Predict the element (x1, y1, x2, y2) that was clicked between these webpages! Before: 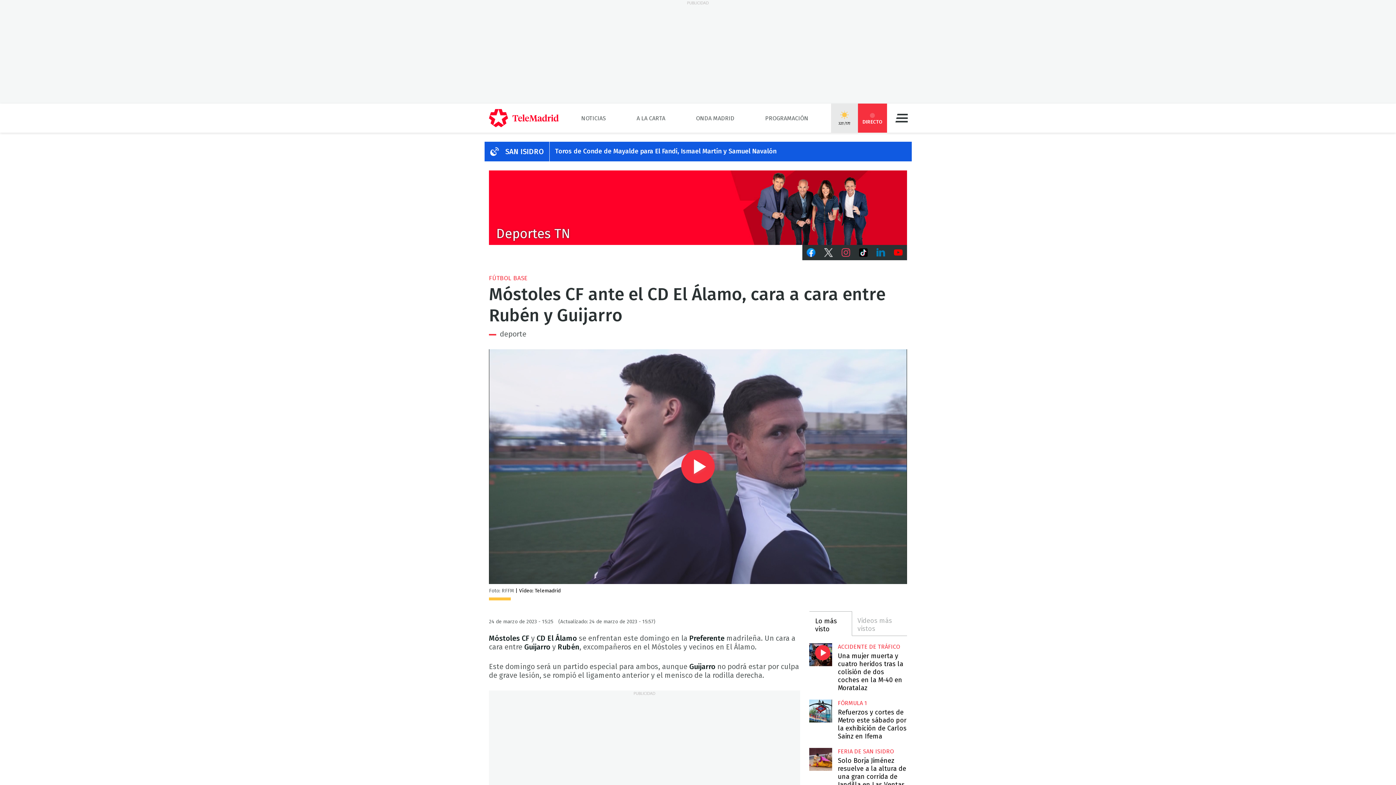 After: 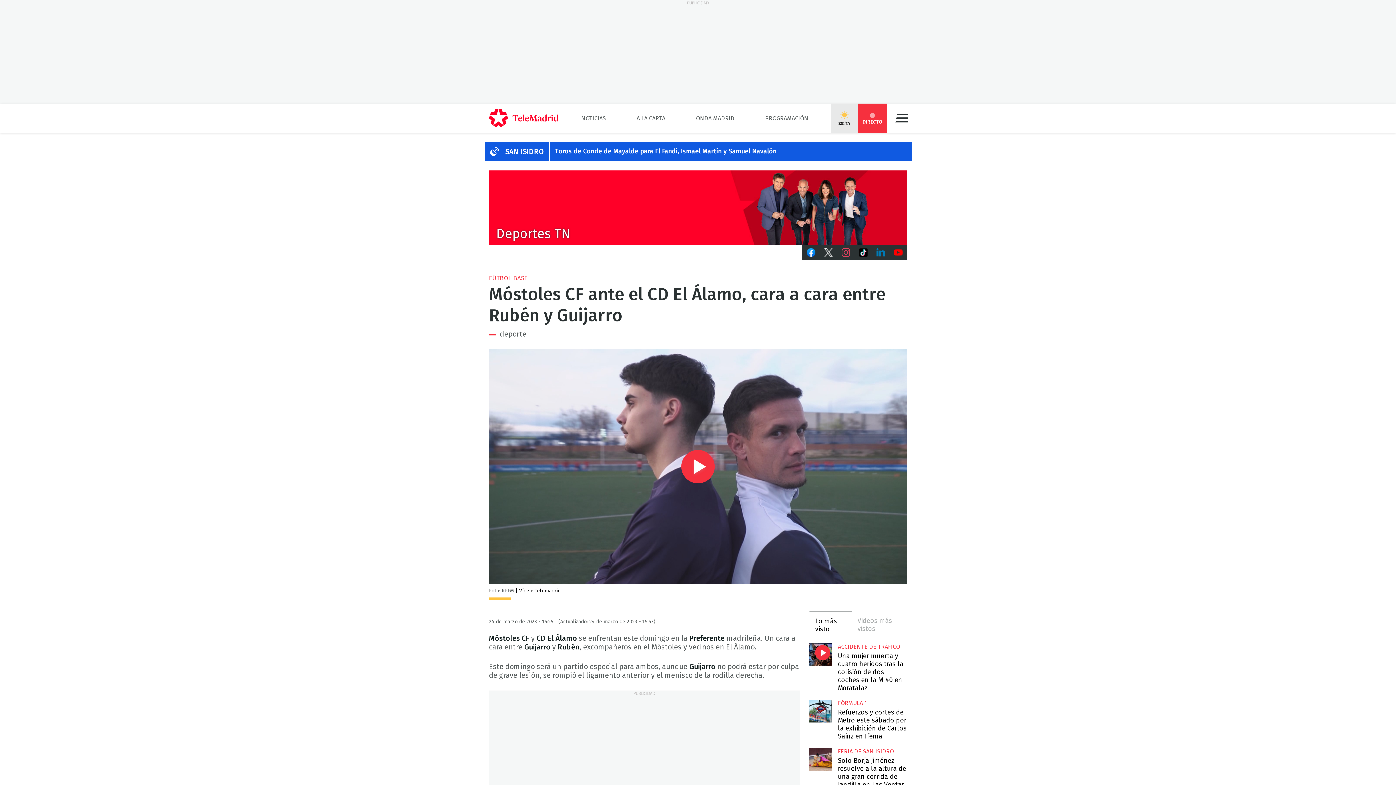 Action: label: TikTok bbox: (854, 245, 872, 260)